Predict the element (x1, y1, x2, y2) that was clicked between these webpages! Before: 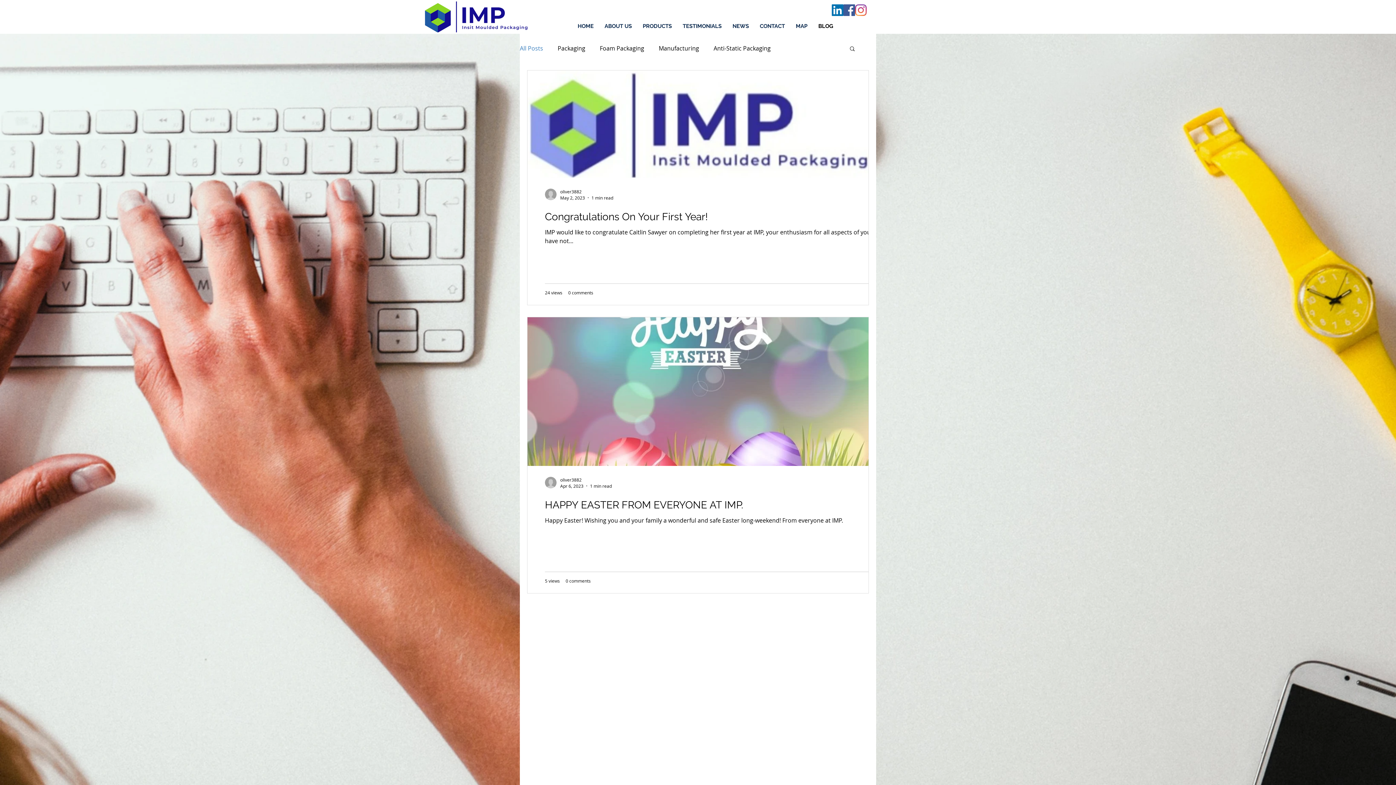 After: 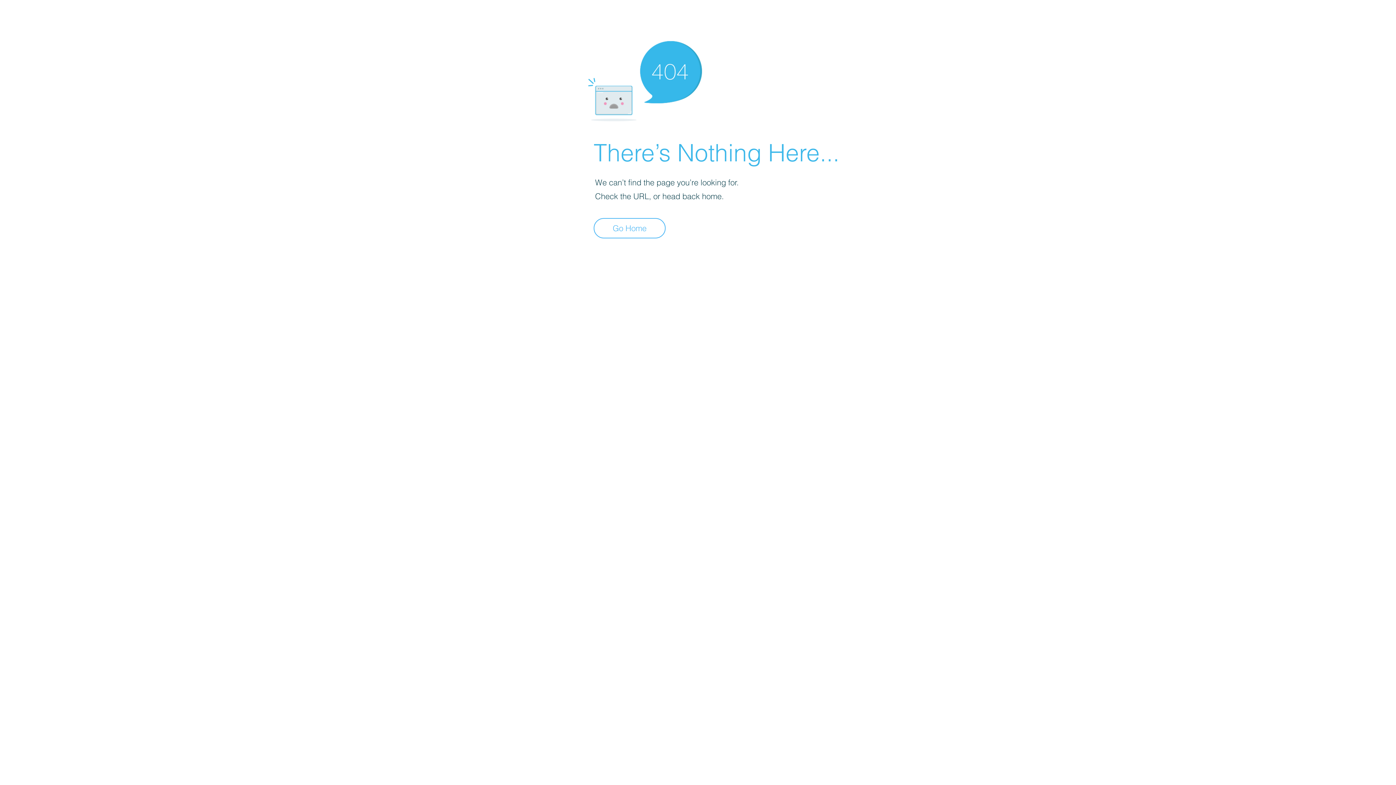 Action: bbox: (545, 188, 556, 200)